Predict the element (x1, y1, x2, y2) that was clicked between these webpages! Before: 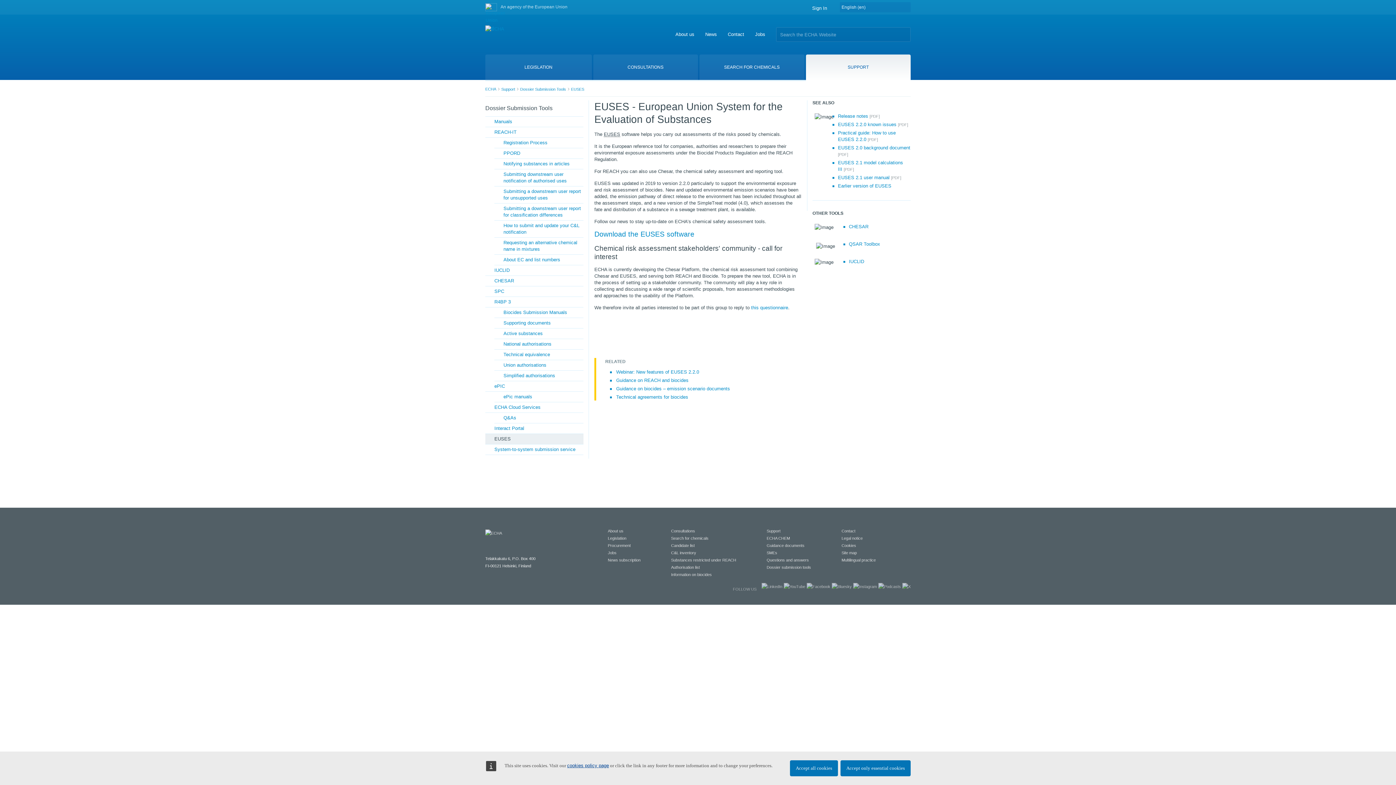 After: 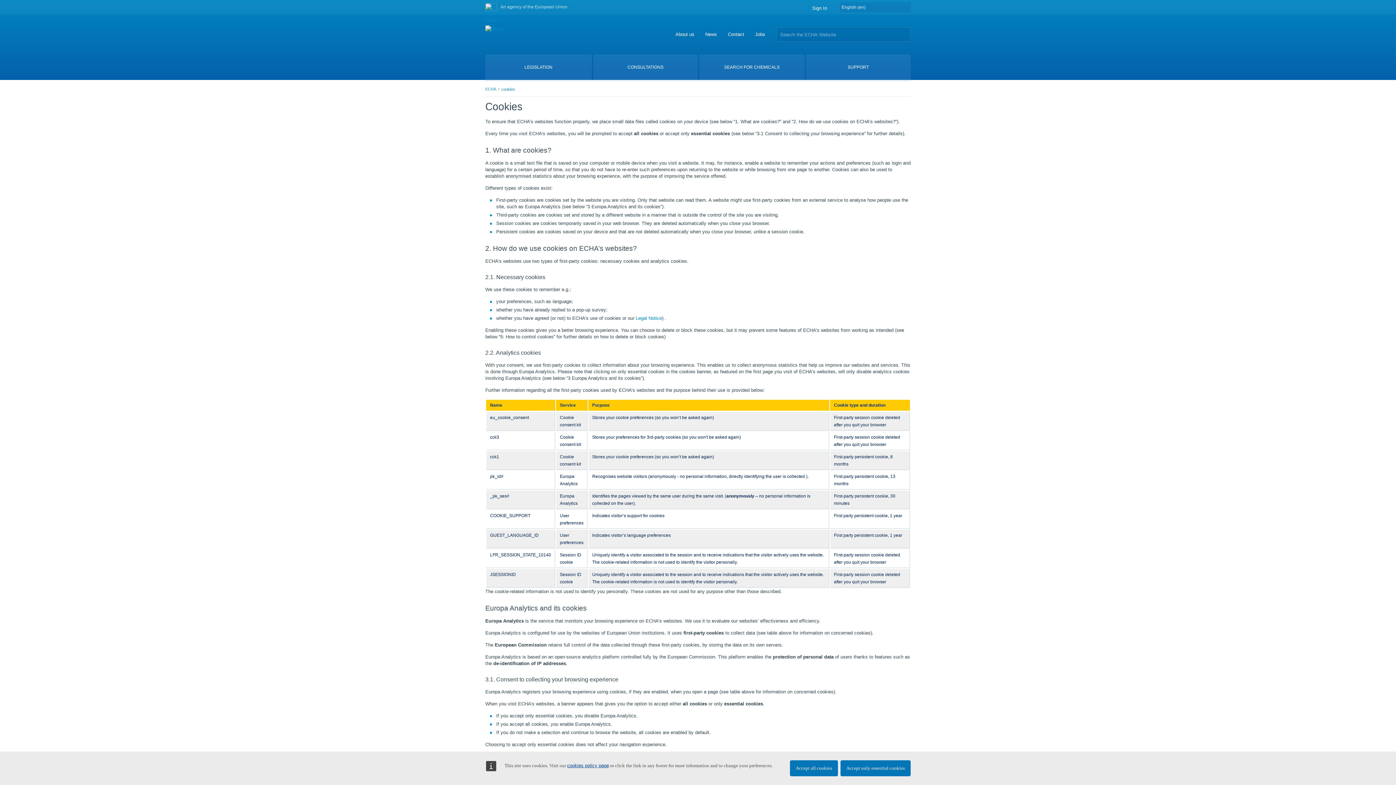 Action: bbox: (567, 763, 609, 768) label: cookies policy page